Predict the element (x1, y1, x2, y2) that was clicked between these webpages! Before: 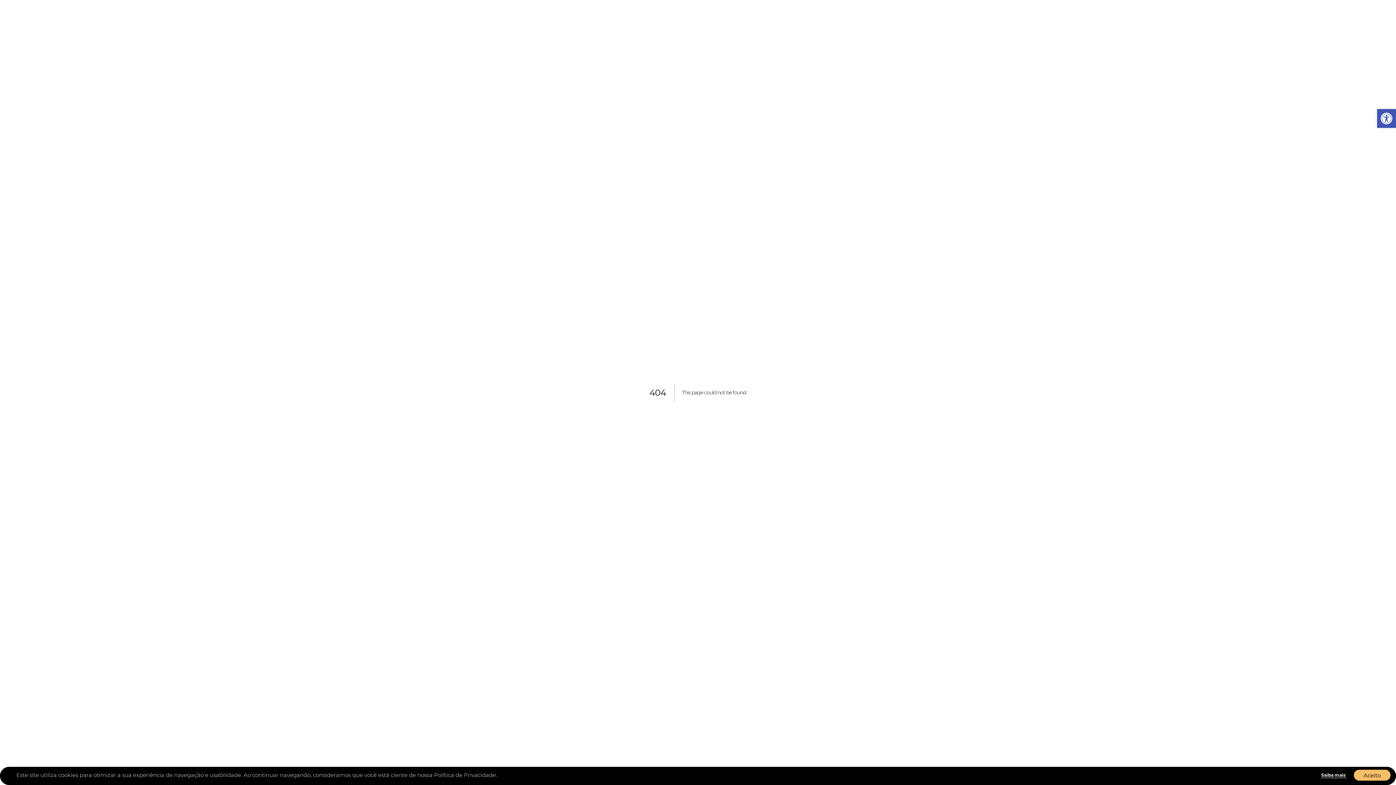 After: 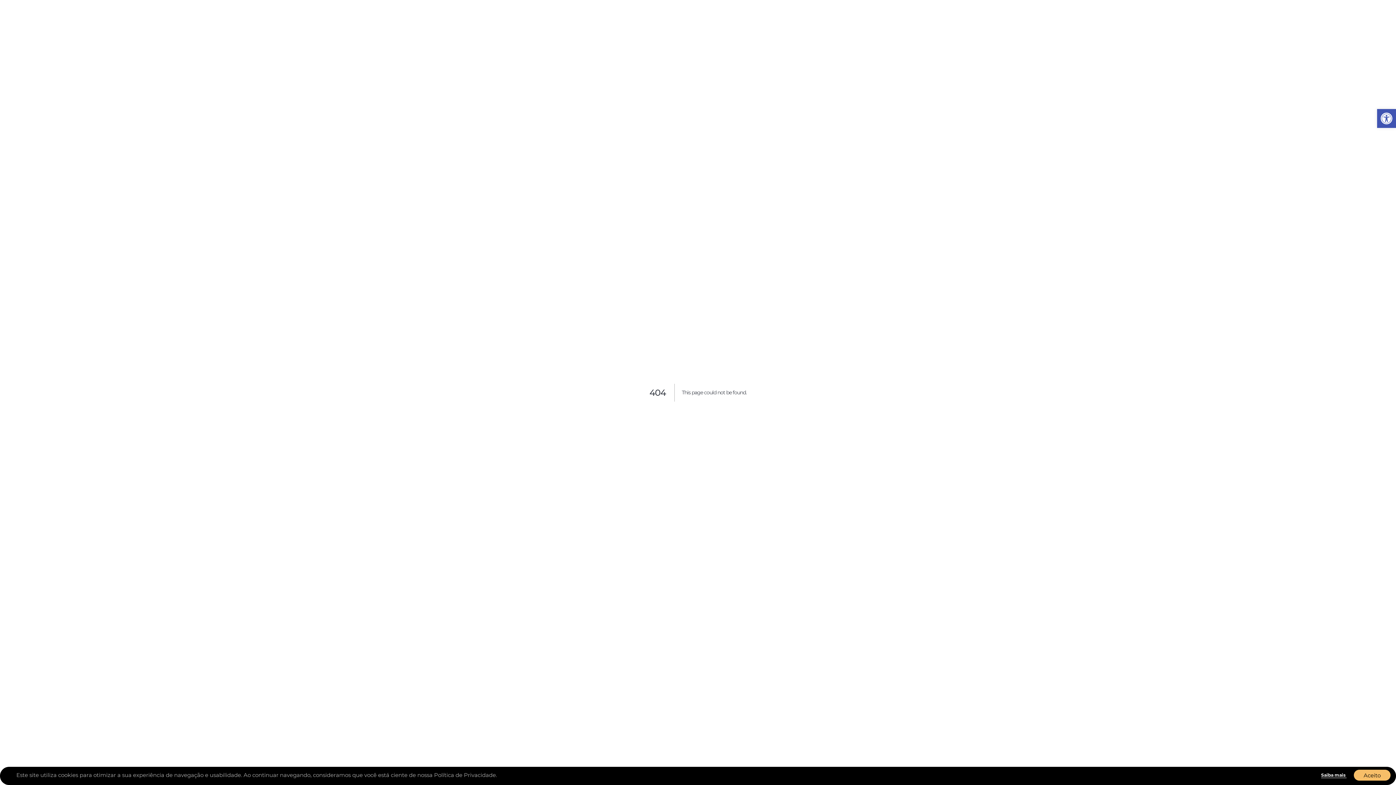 Action: label: Saiba mais  bbox: (1321, 772, 1346, 778)